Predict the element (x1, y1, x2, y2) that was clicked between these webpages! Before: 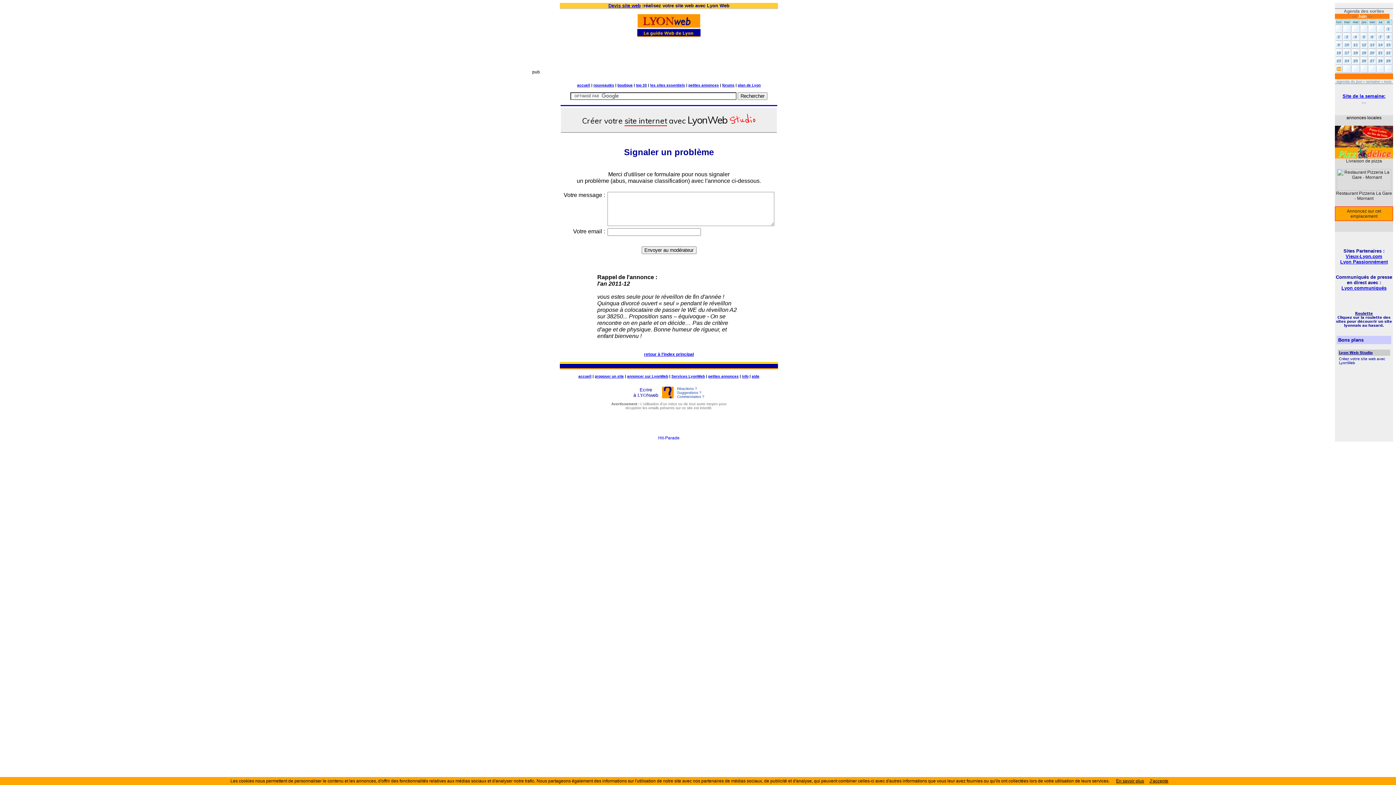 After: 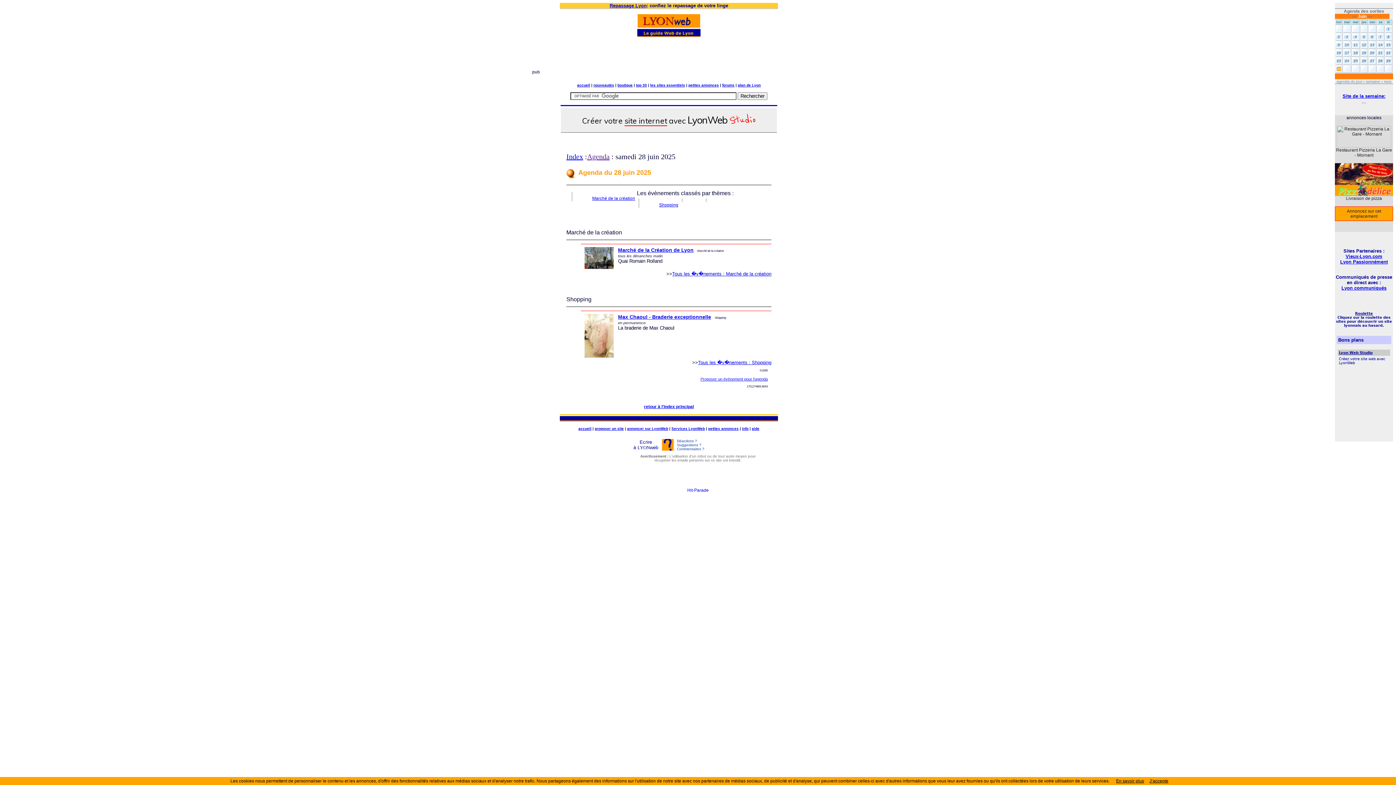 Action: bbox: (1377, 58, 1384, 62) label: 28